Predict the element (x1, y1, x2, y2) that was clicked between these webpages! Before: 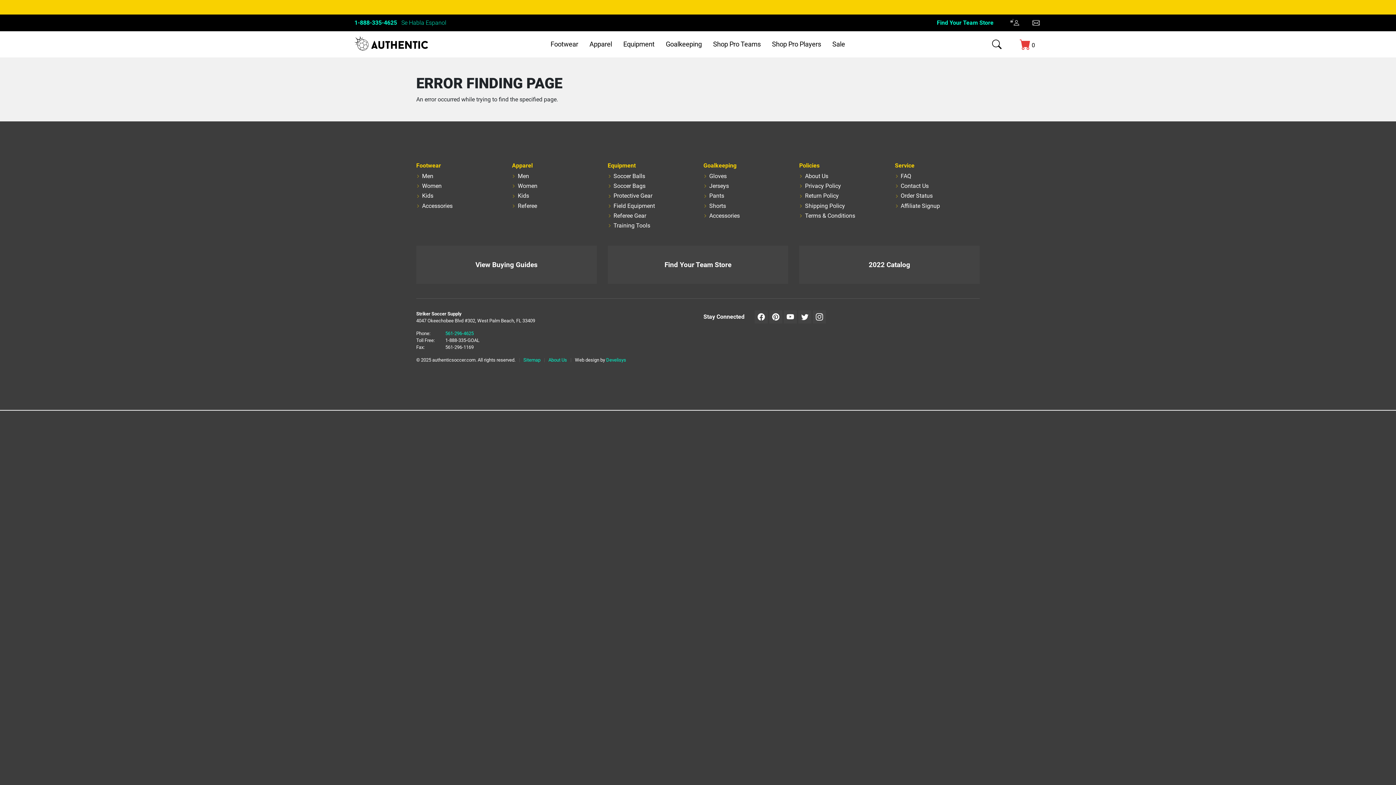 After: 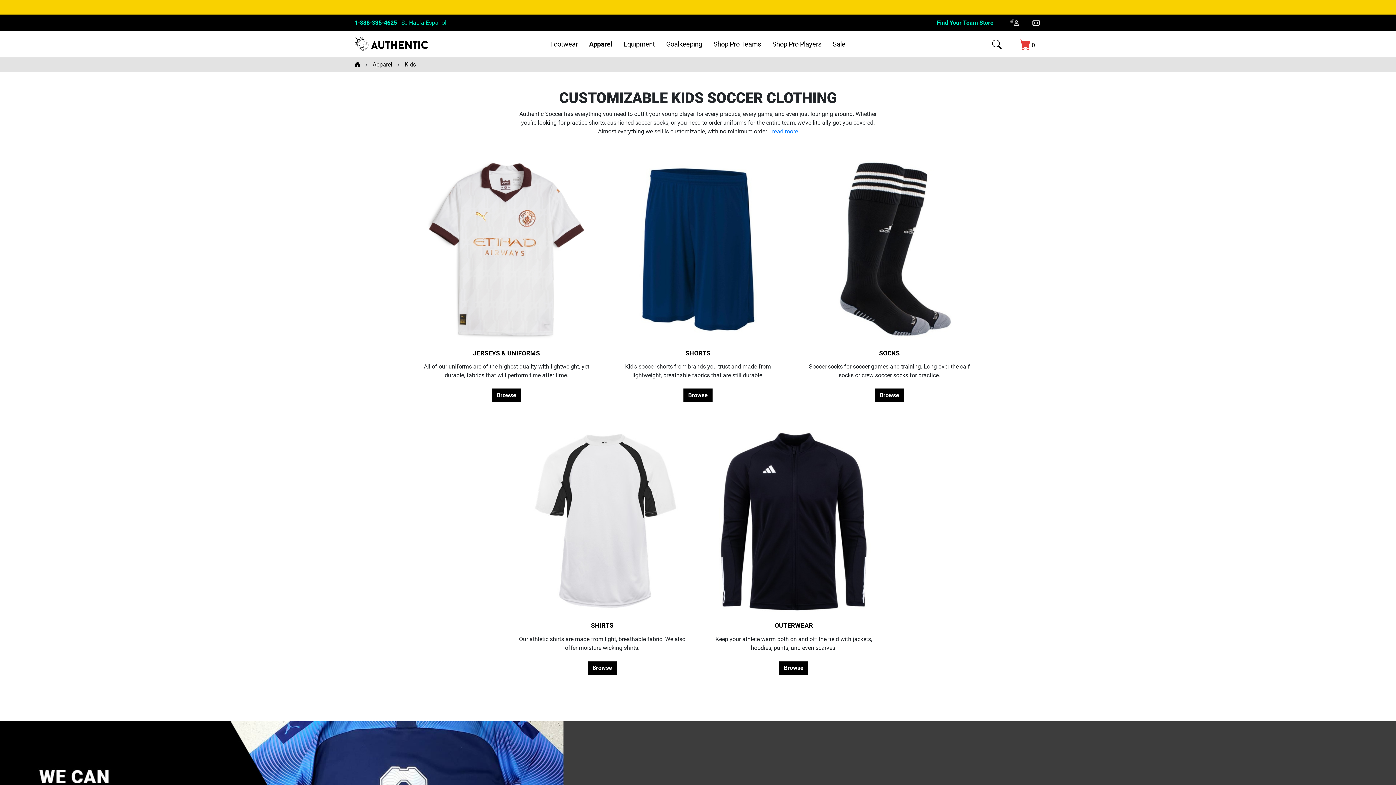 Action: label: Kids bbox: (517, 192, 529, 199)